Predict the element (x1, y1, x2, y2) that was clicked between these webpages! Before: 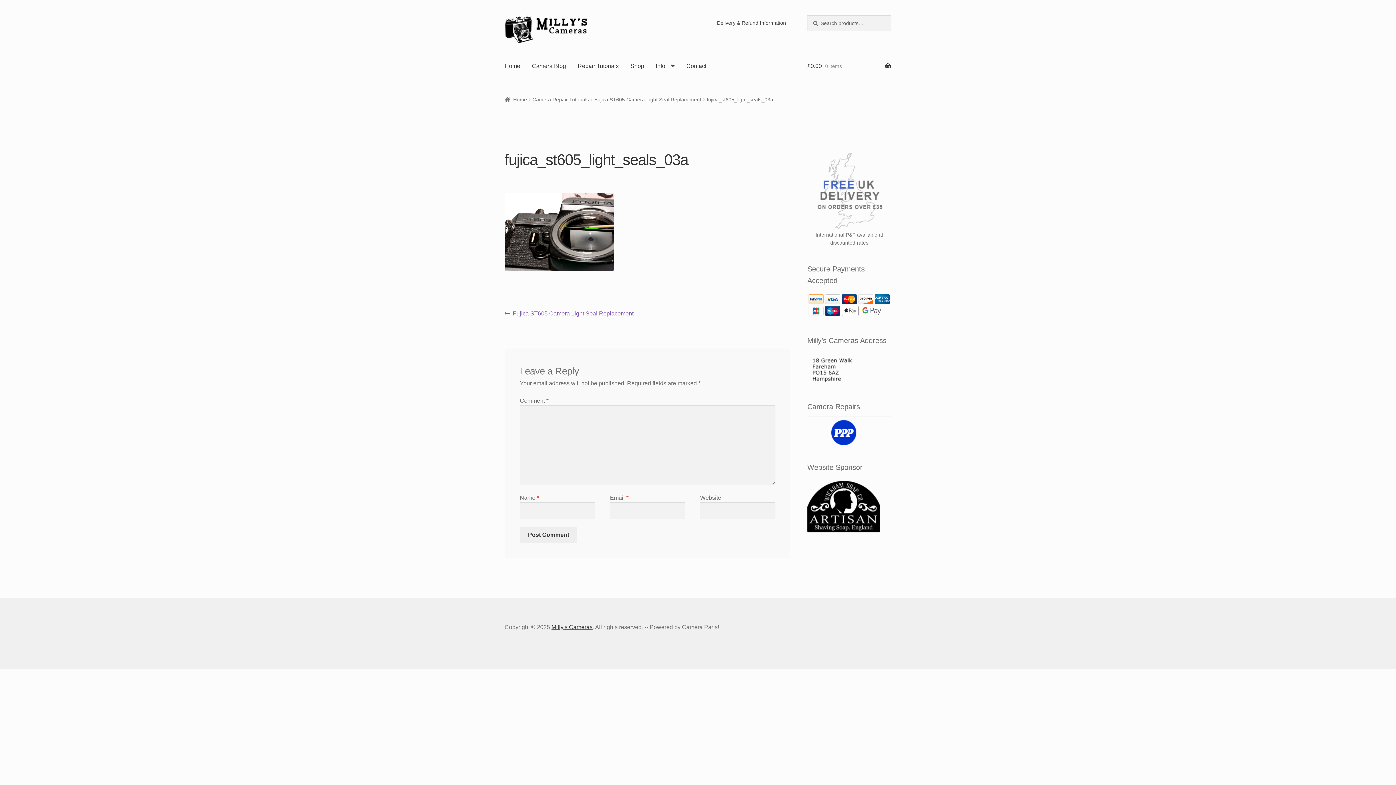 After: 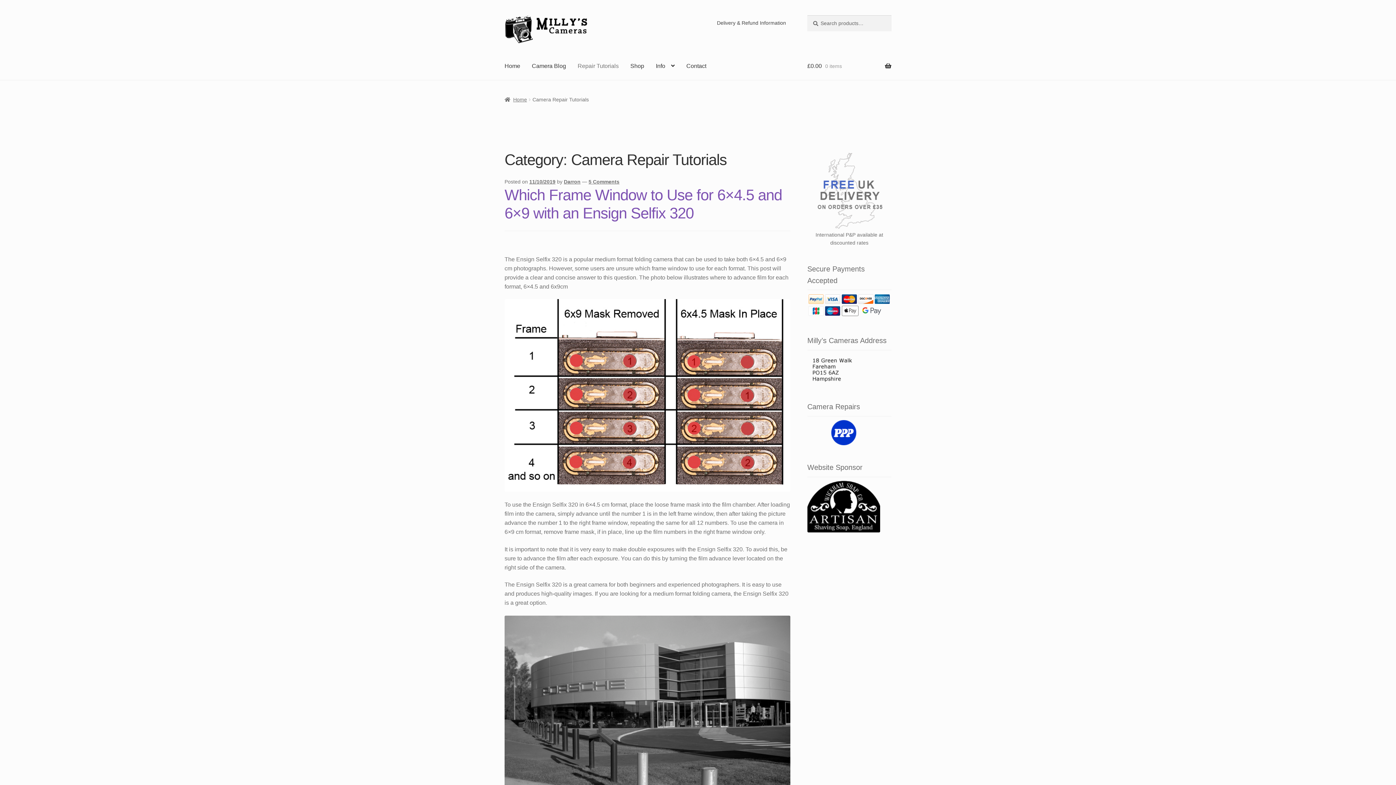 Action: bbox: (532, 96, 588, 102) label: Camera Repair Tutorials